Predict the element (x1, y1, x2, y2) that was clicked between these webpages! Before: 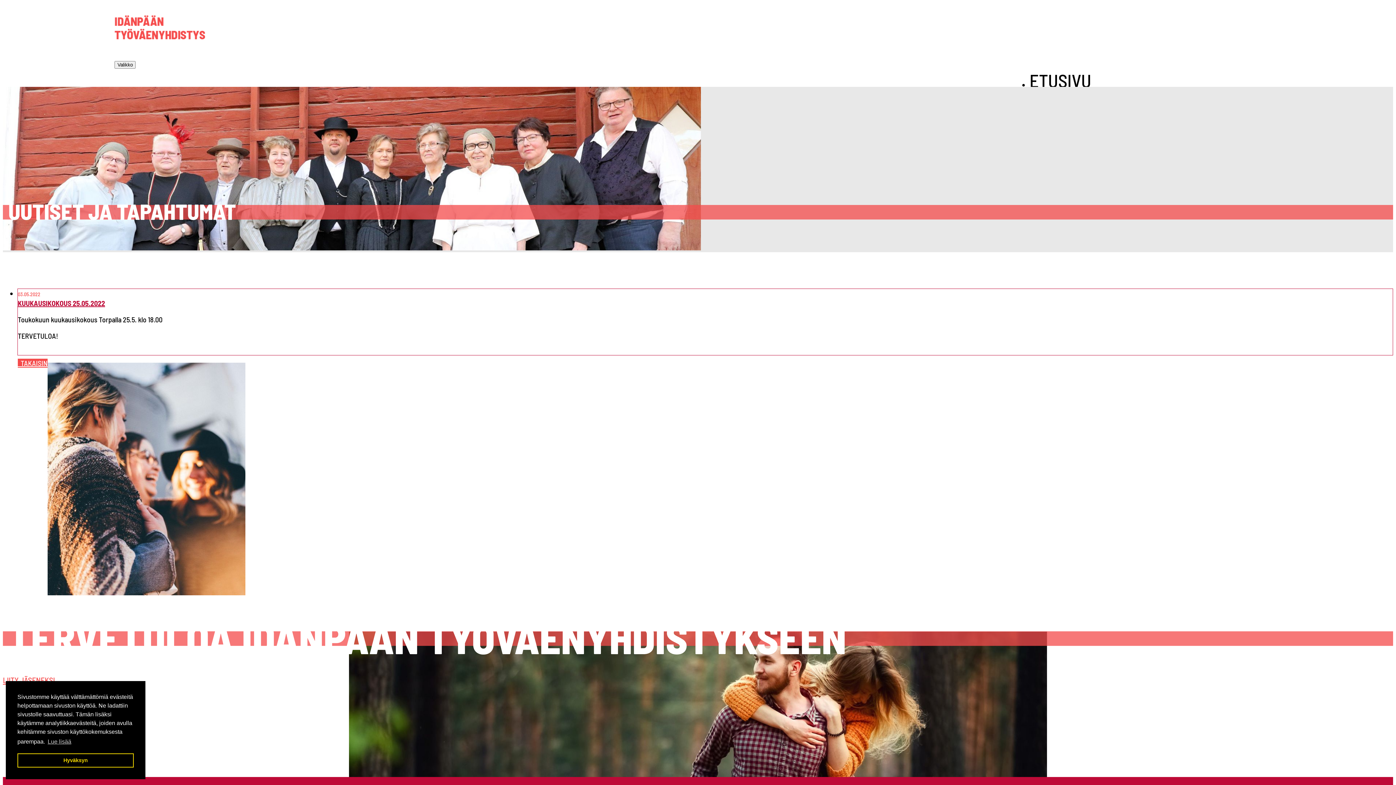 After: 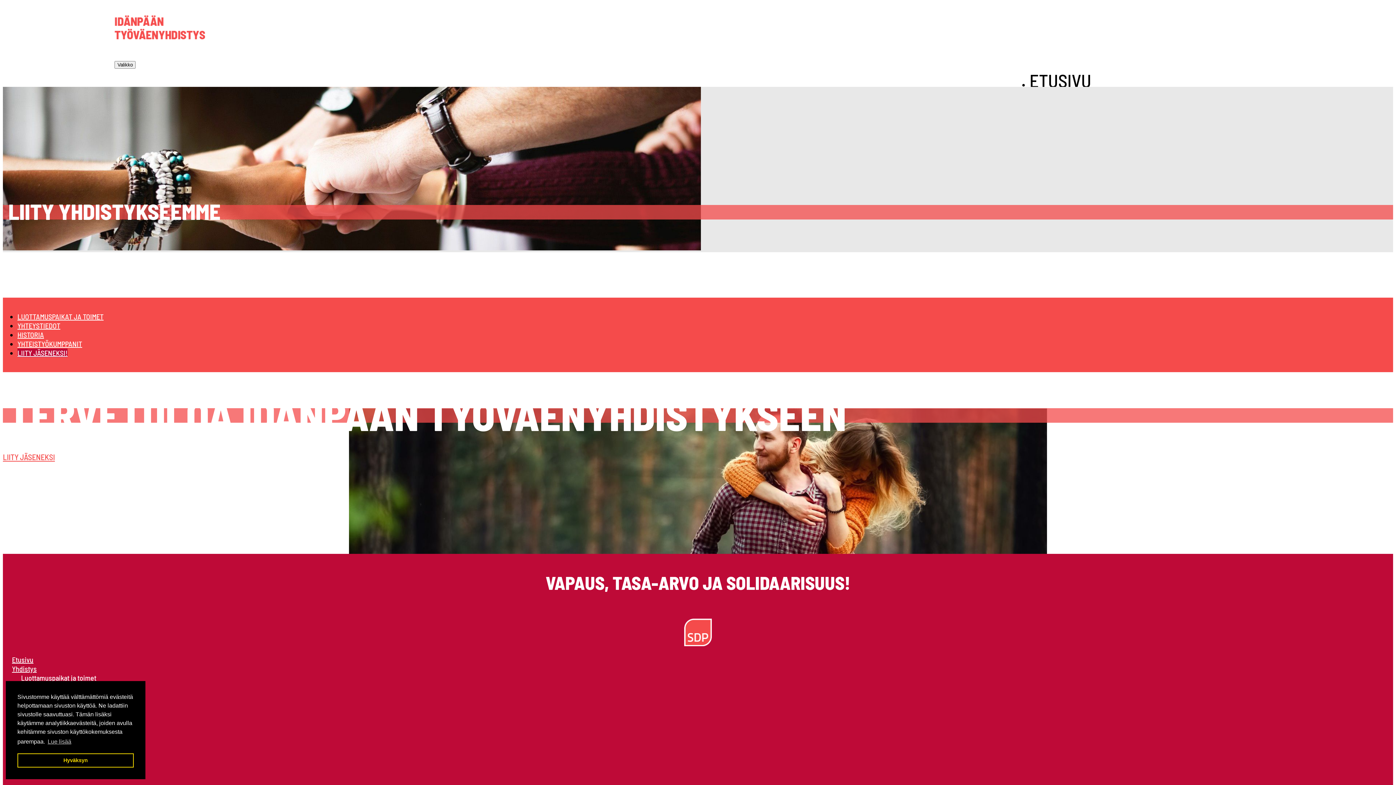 Action: bbox: (2, 675, 54, 685) label: LIITY JÄSENEKSI